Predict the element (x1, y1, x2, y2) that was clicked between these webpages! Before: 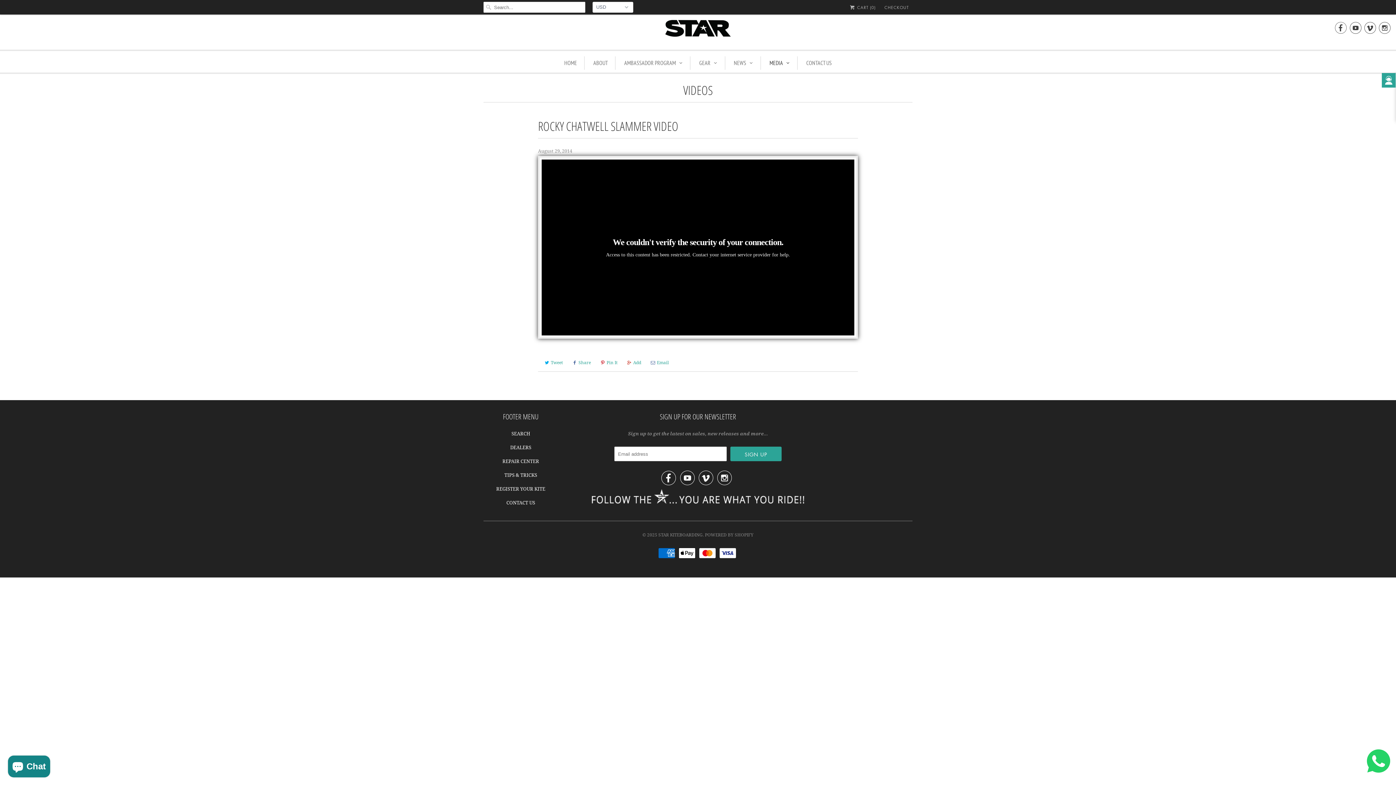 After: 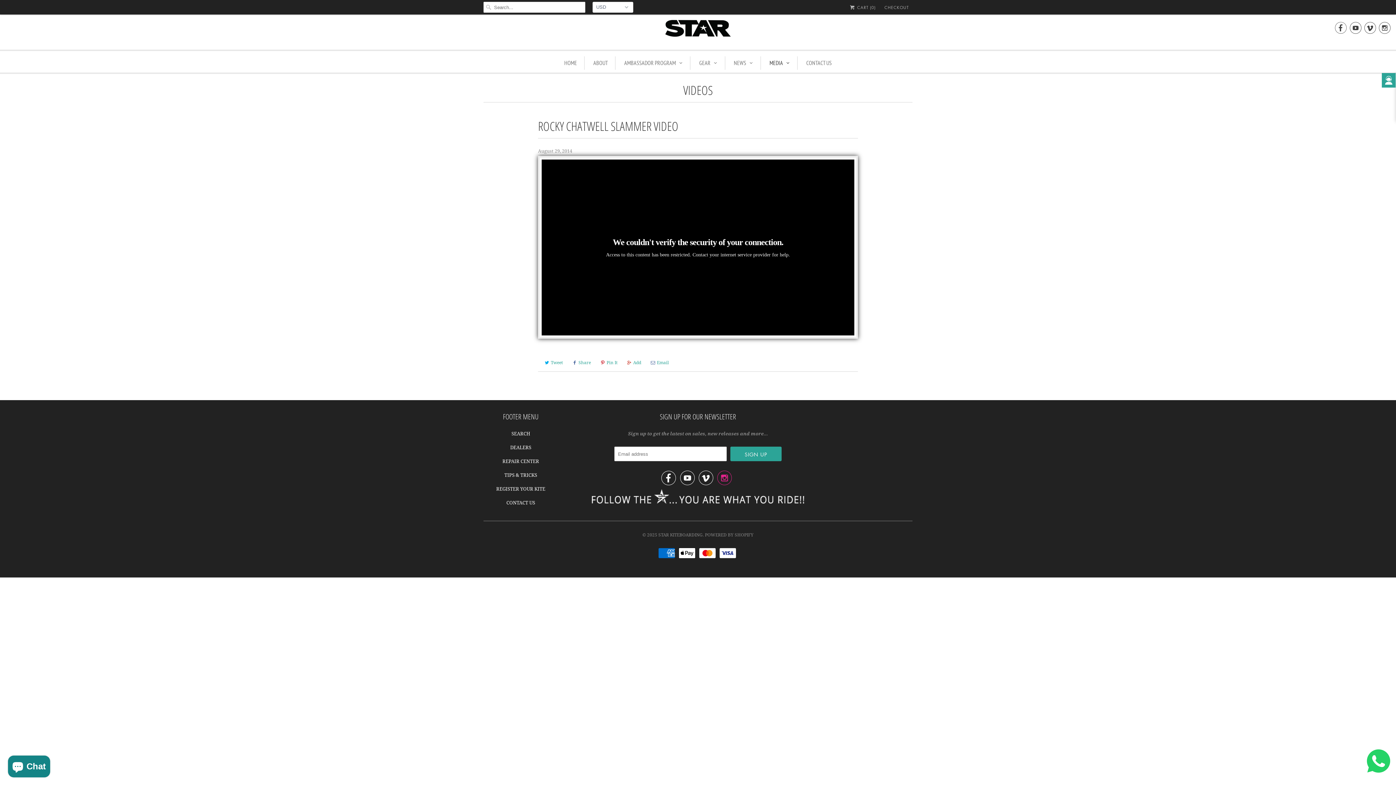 Action: bbox: (717, 475, 732, 483) label: 